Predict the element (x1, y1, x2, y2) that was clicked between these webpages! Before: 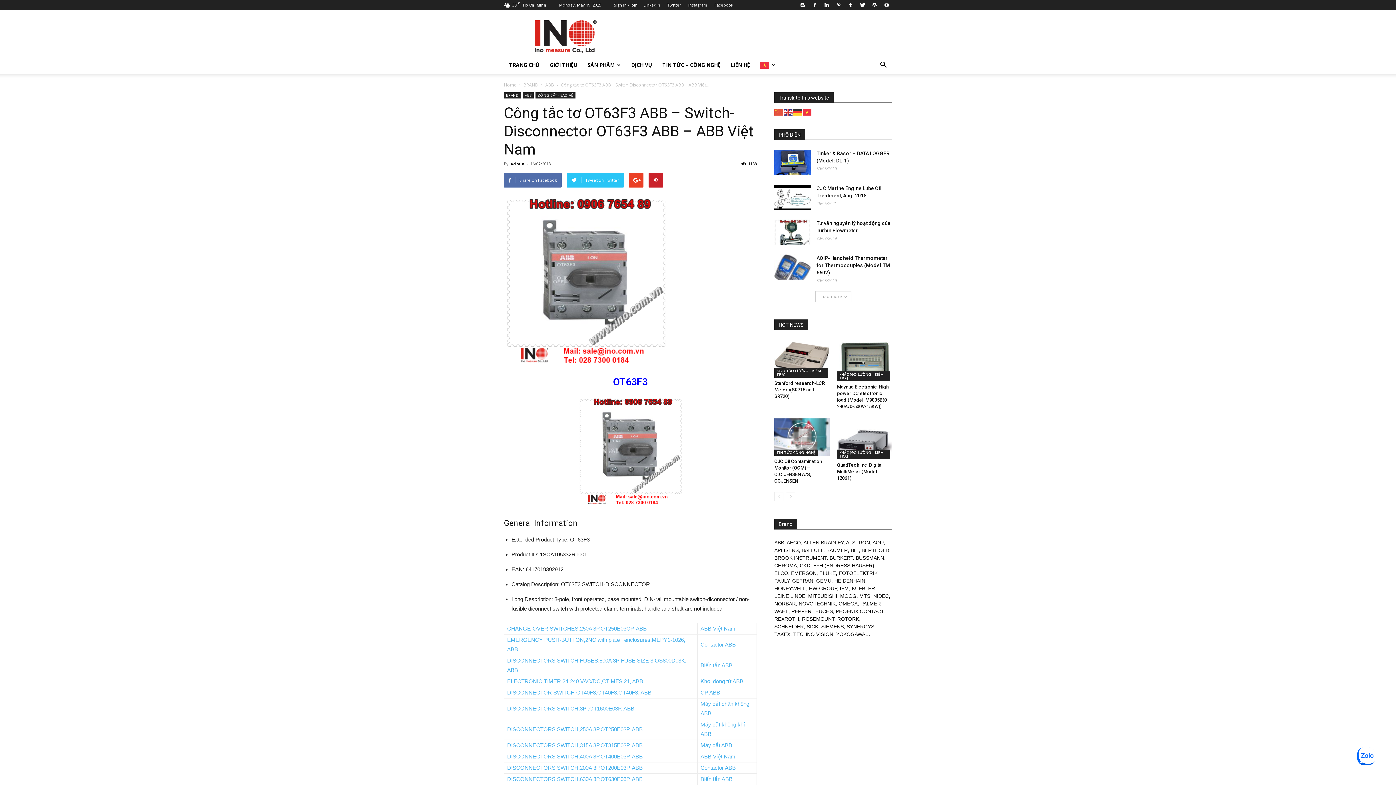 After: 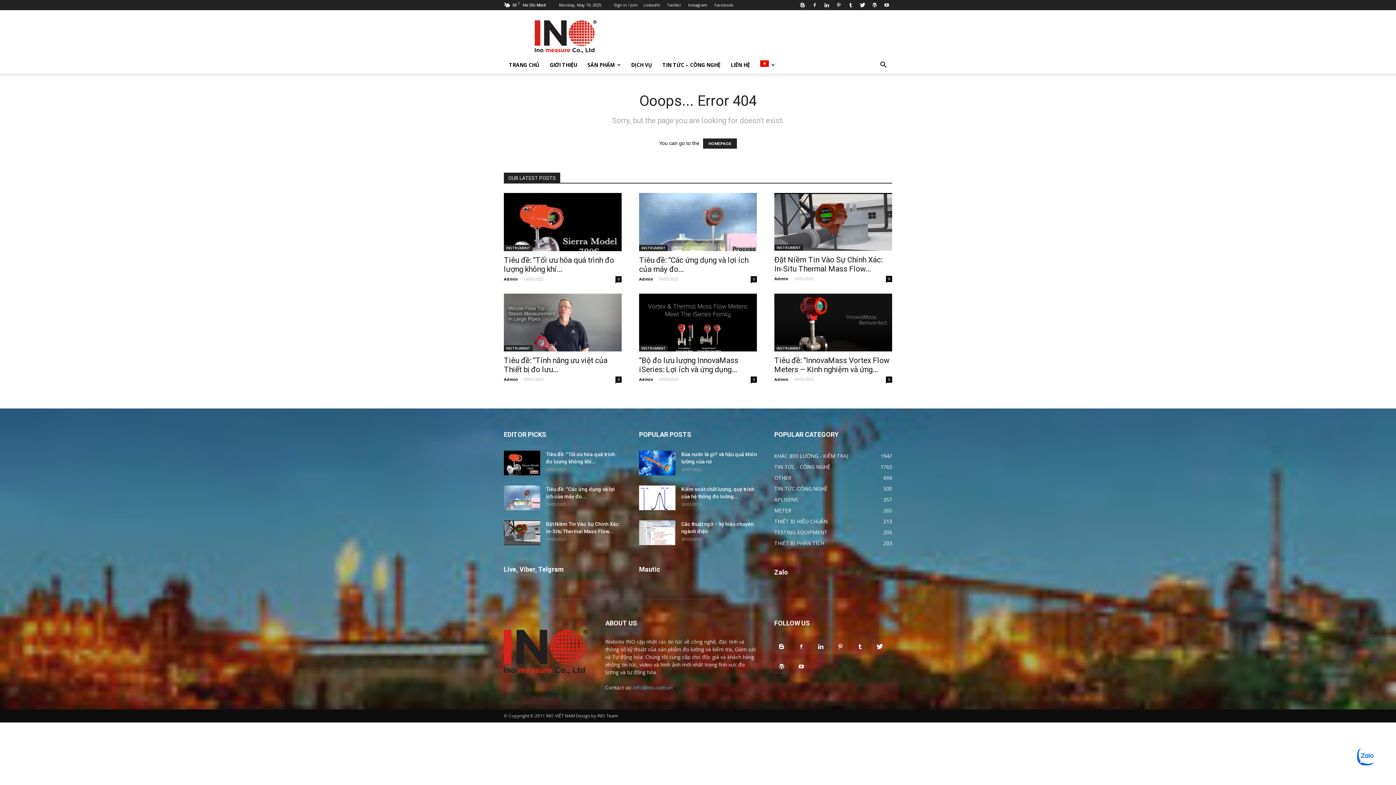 Action: label: BEI bbox: (850, 547, 858, 553)